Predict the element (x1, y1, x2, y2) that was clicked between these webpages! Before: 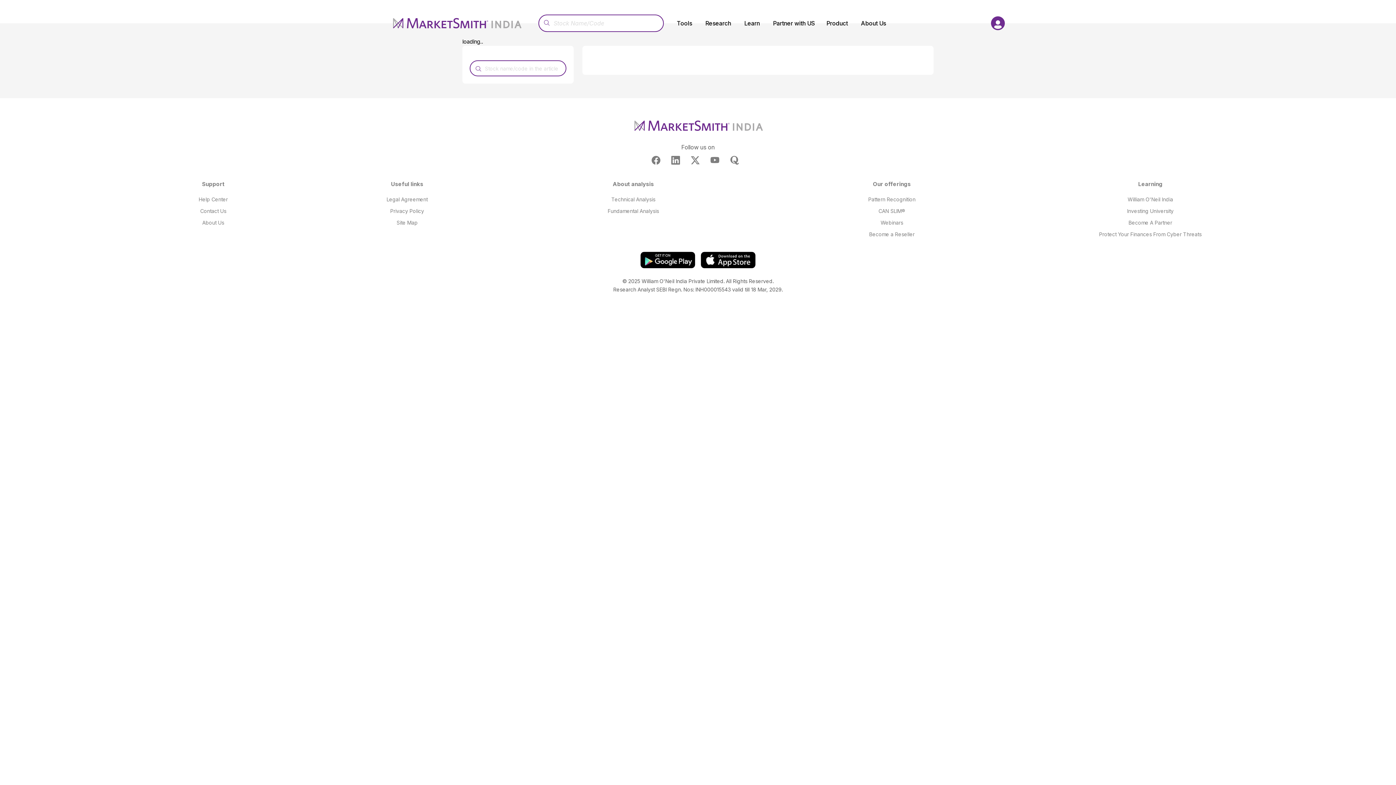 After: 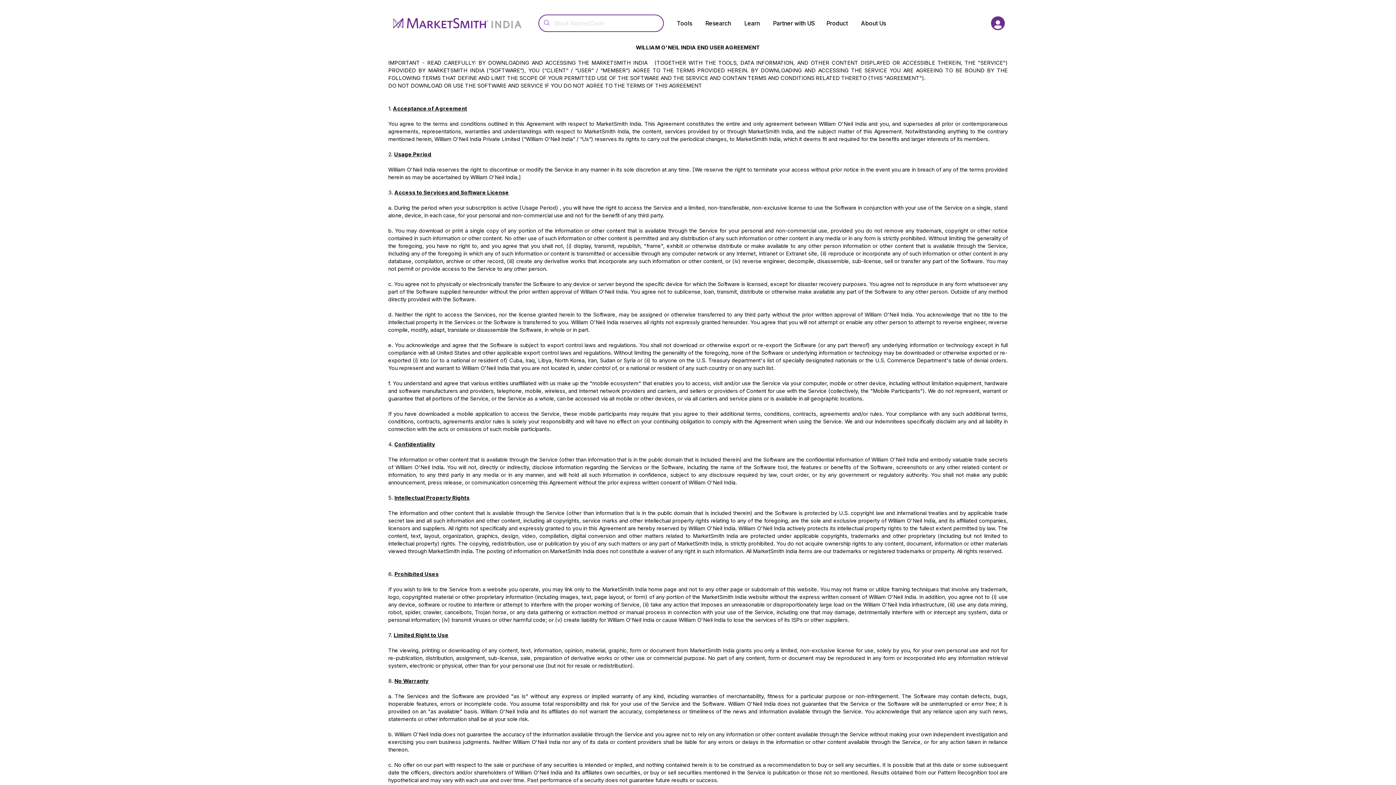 Action: bbox: (386, 196, 427, 202) label: Legal Agreement